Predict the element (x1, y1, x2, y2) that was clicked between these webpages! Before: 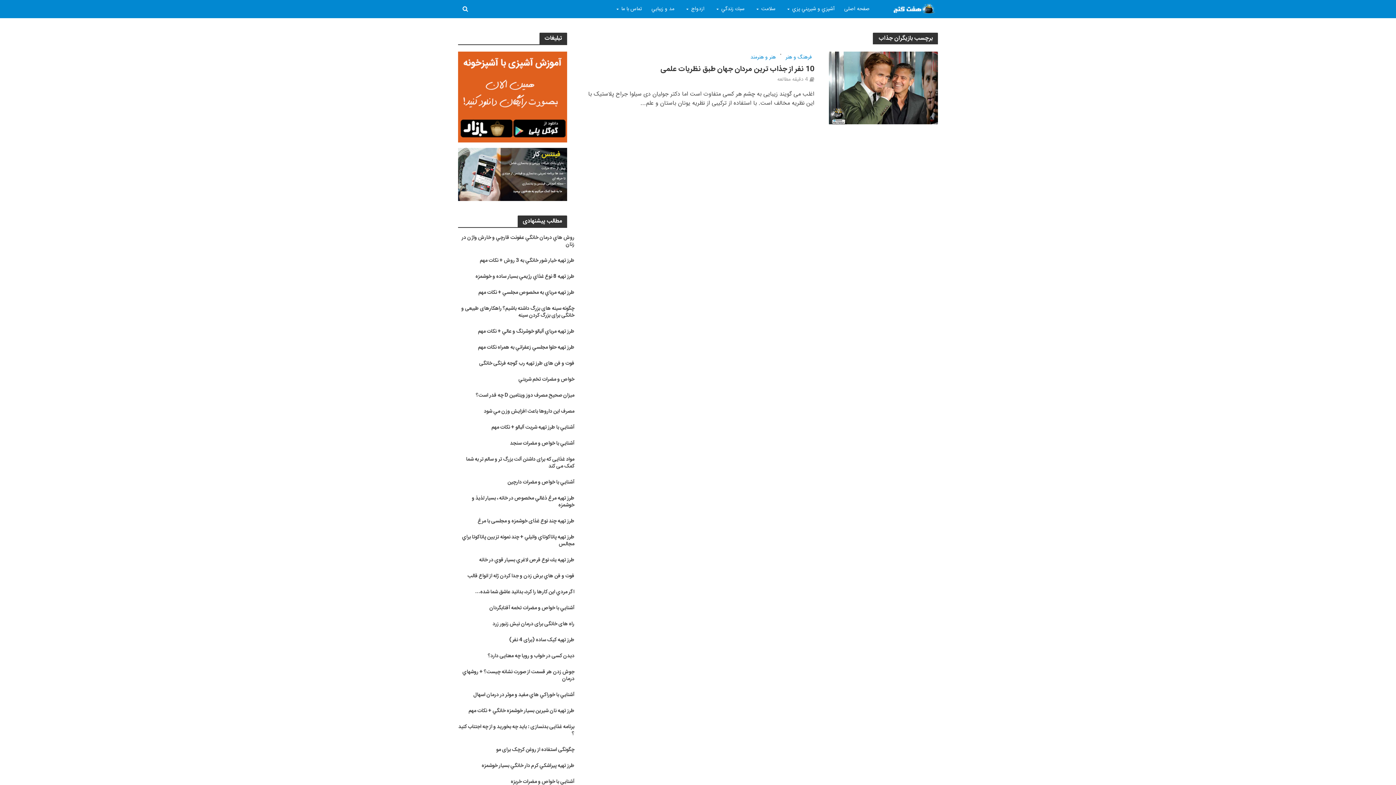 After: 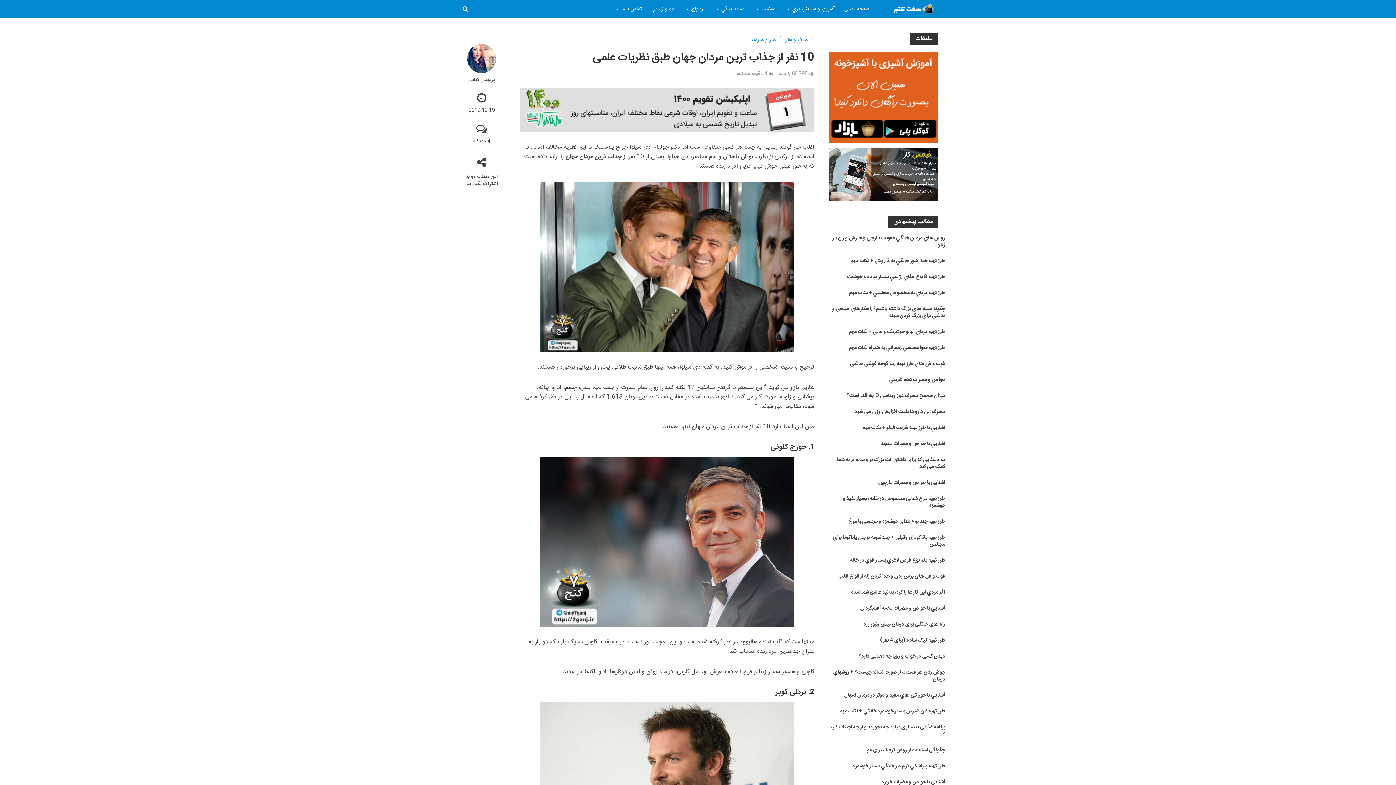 Action: bbox: (581, 64, 814, 73) label: 10 نفر از جذاب ترین مردان جهان طبق نظریات علمی